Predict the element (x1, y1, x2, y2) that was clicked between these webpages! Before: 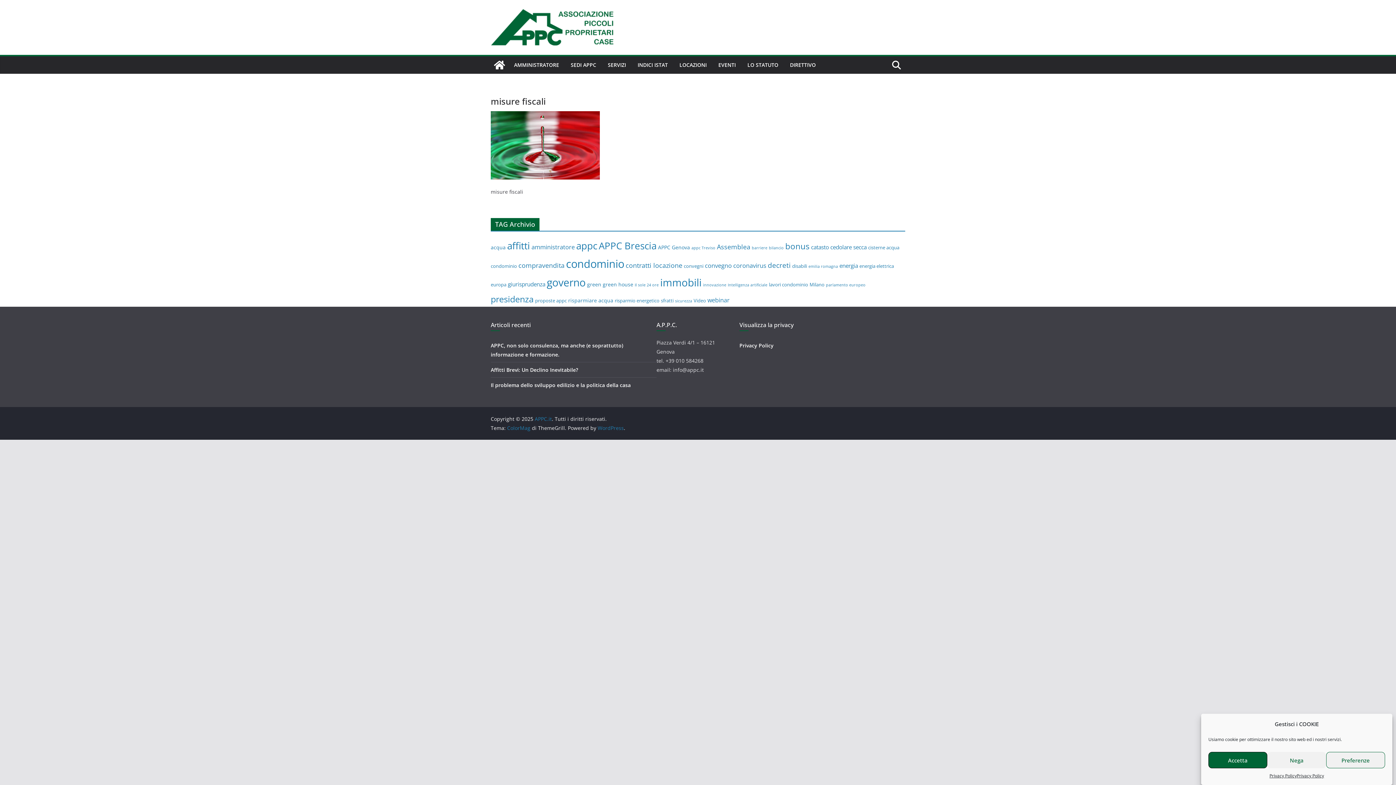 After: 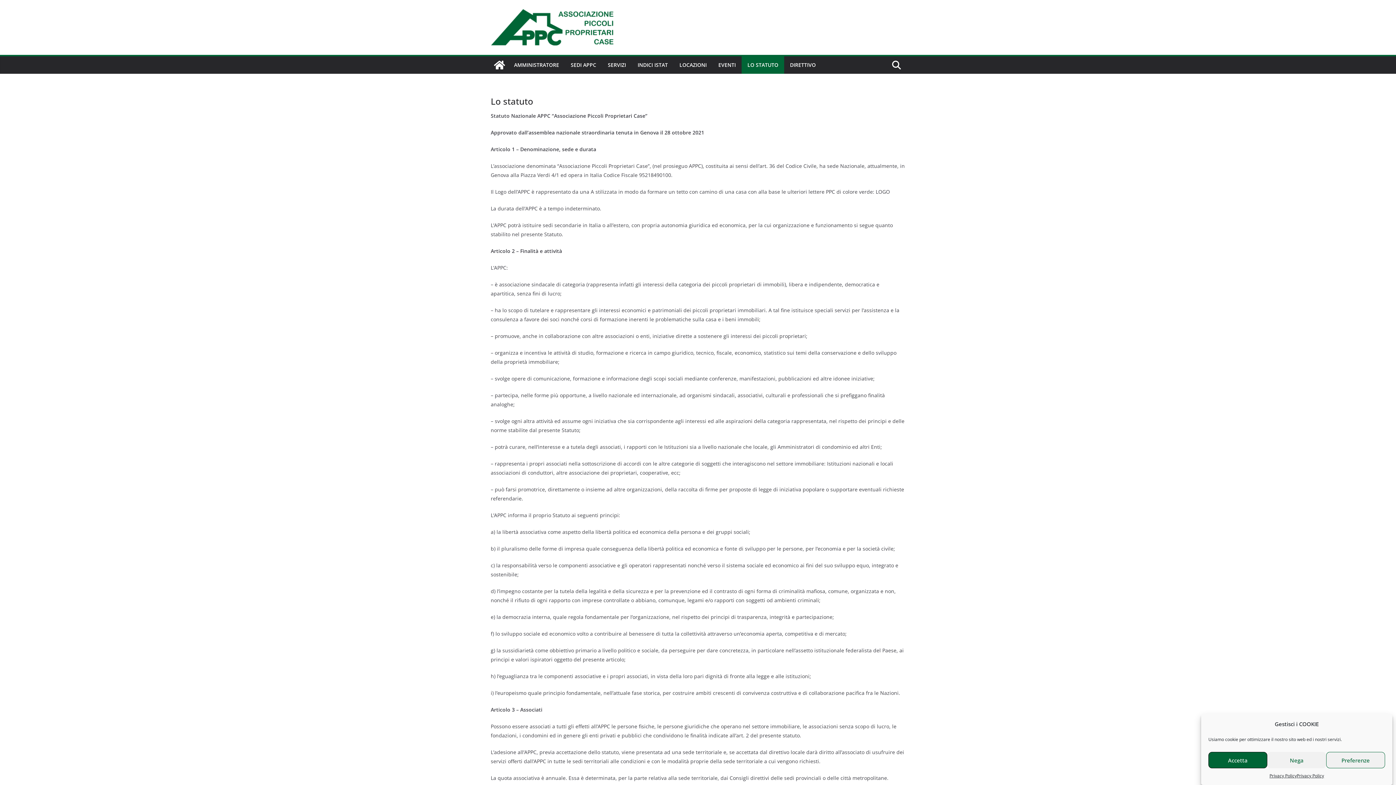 Action: bbox: (747, 59, 778, 70) label: LO STATUTO